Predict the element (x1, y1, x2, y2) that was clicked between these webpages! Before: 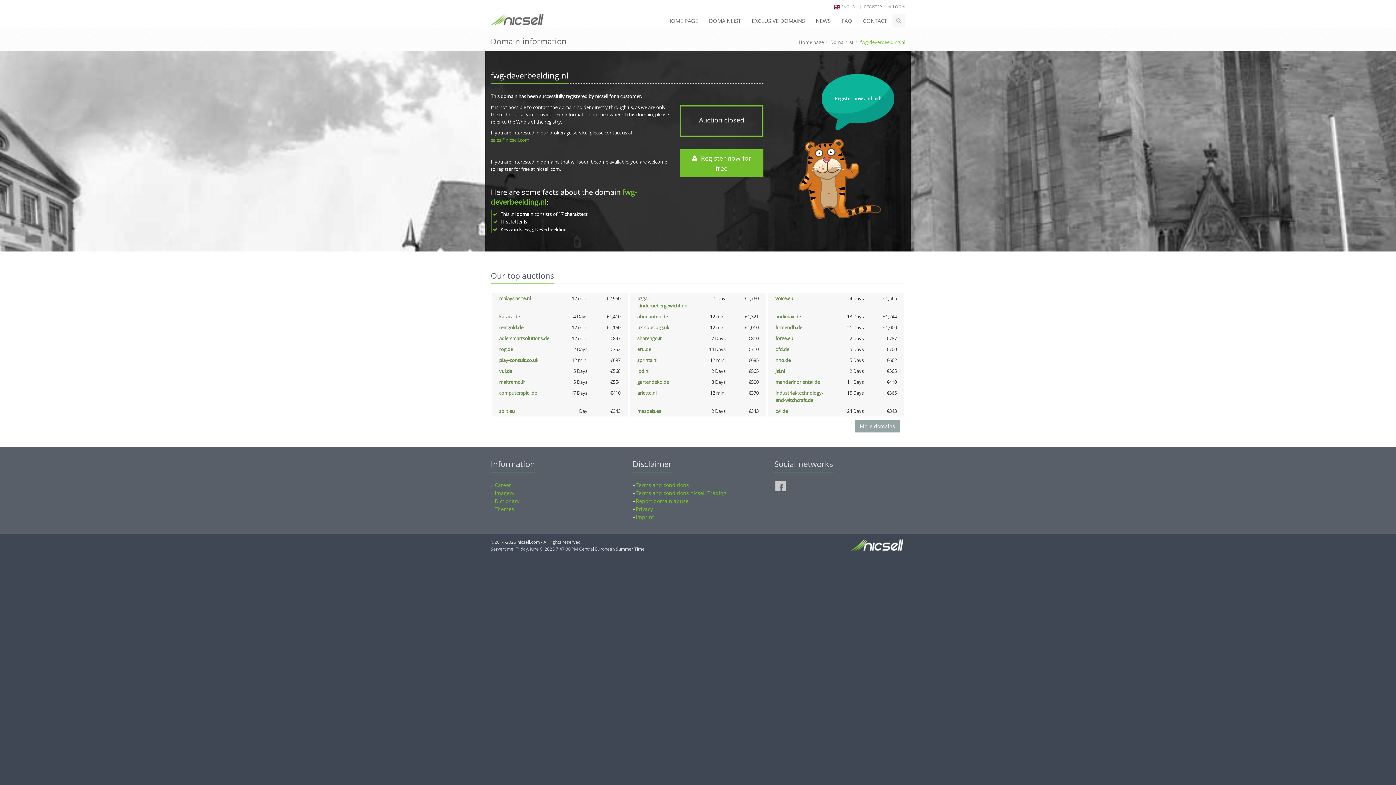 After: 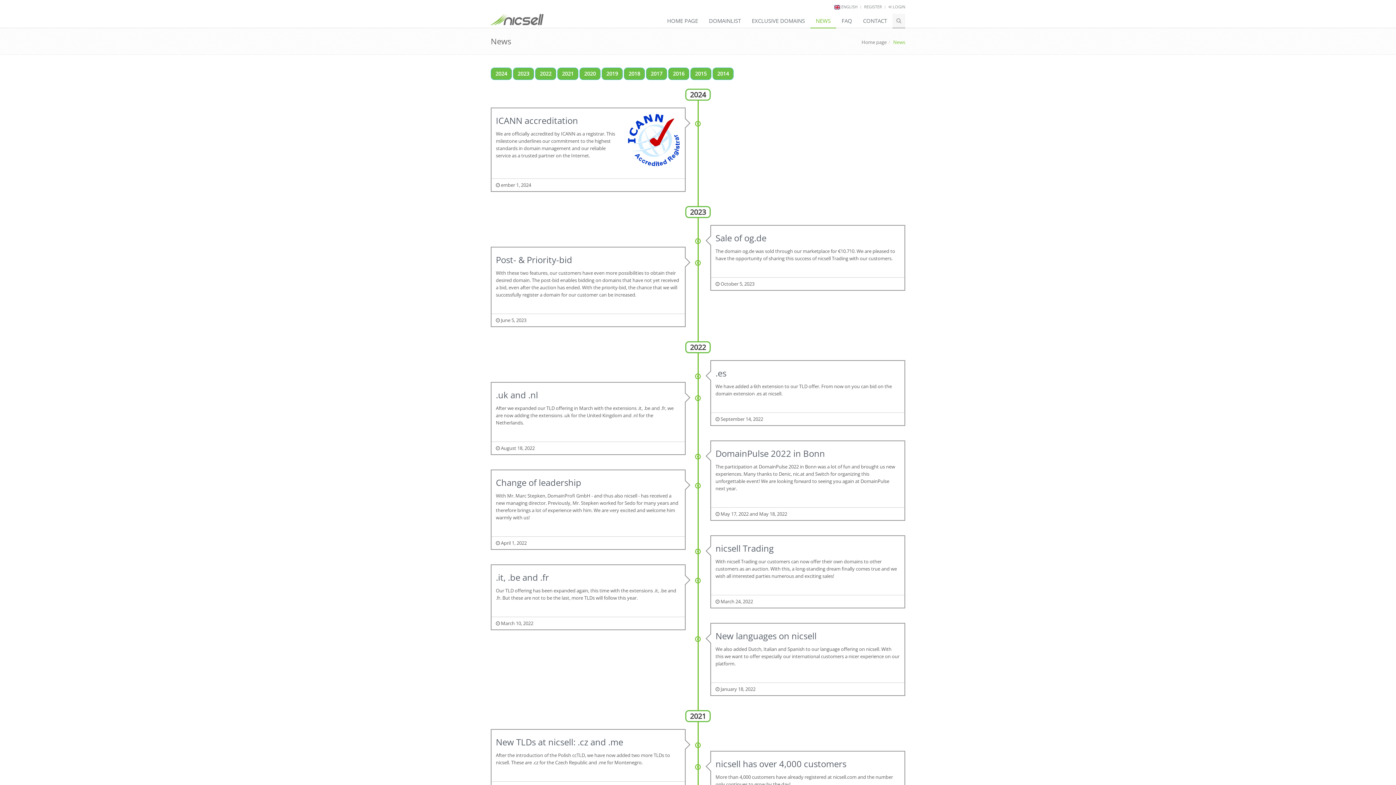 Action: bbox: (810, 13, 836, 28) label: NEWS